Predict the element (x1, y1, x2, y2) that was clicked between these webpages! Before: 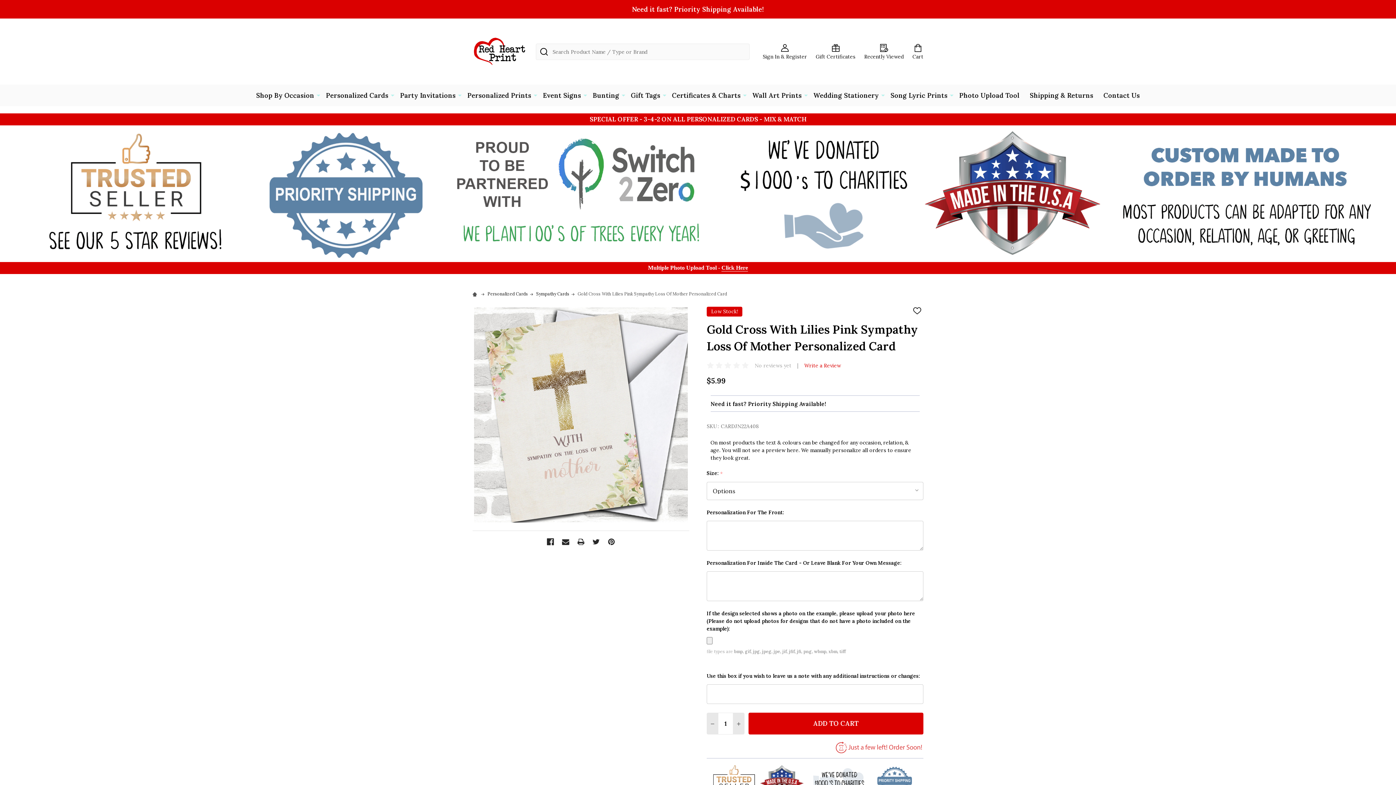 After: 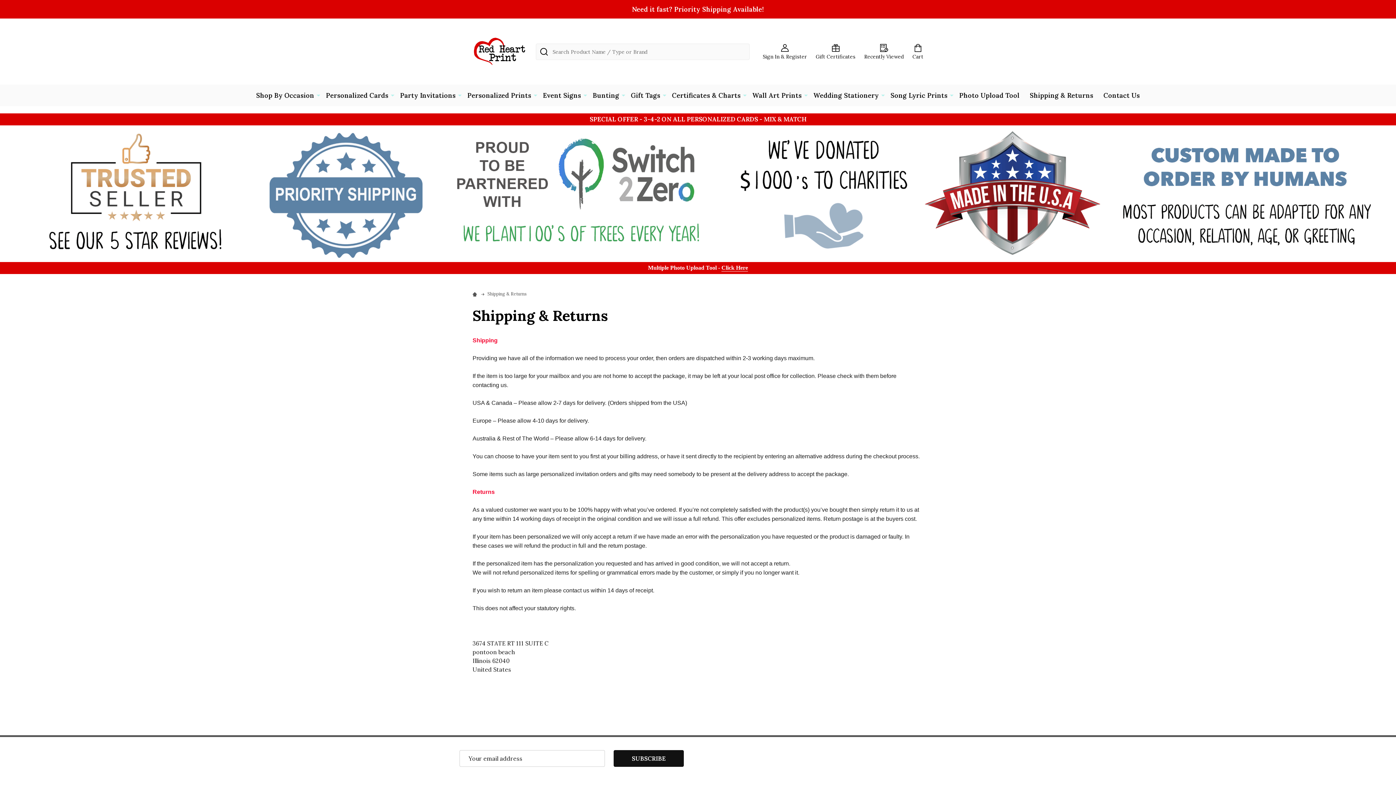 Action: label: Shipping & Returns bbox: (1025, 84, 1098, 106)